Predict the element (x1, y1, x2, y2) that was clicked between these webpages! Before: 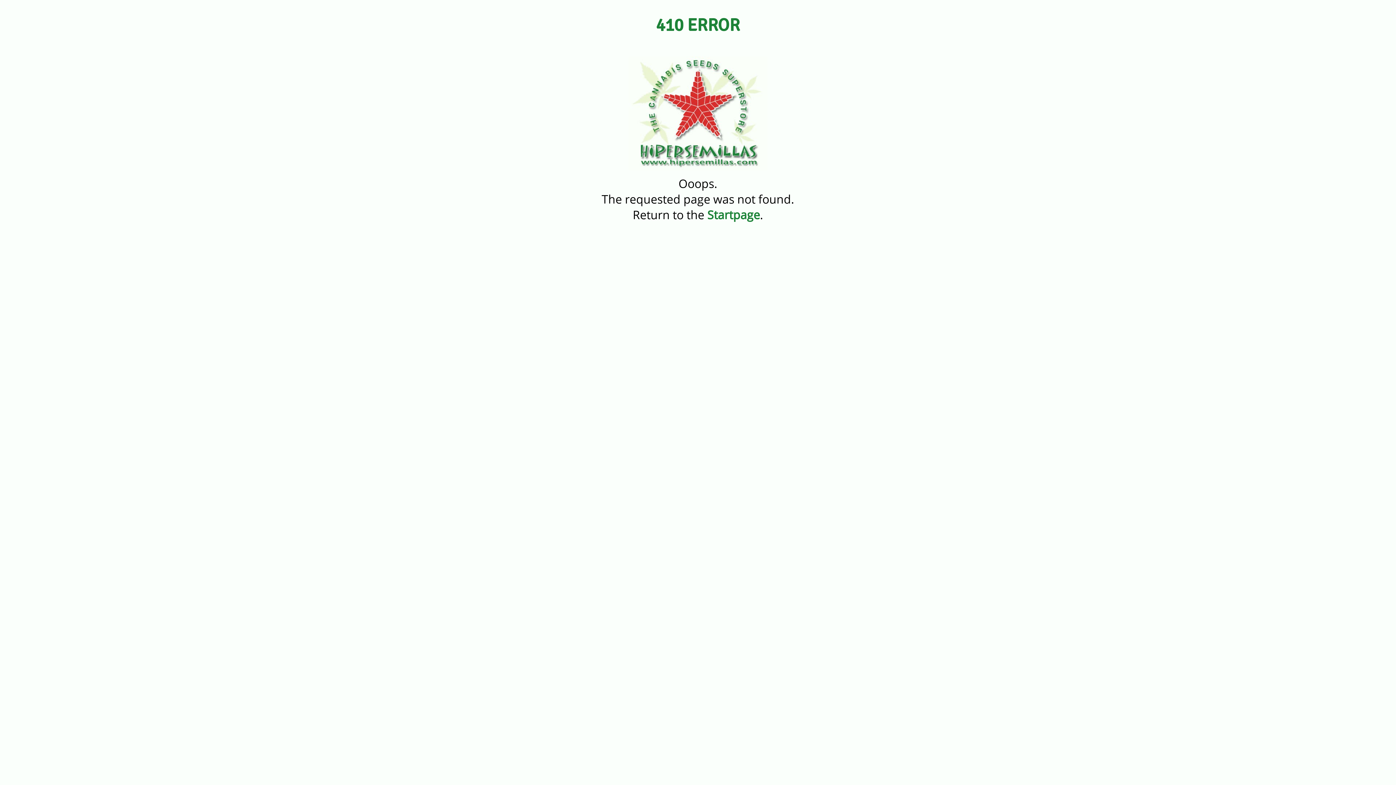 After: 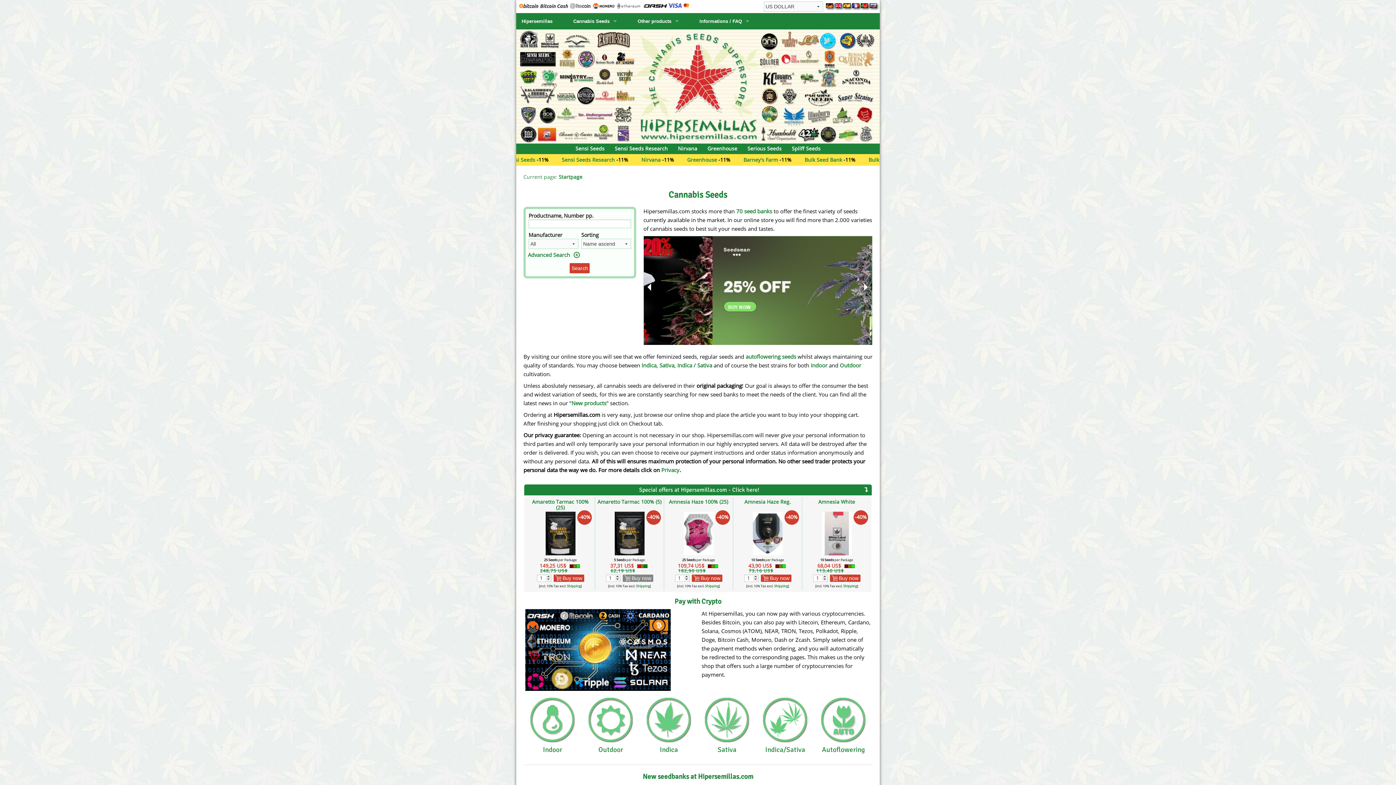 Action: bbox: (628, 152, 767, 175)